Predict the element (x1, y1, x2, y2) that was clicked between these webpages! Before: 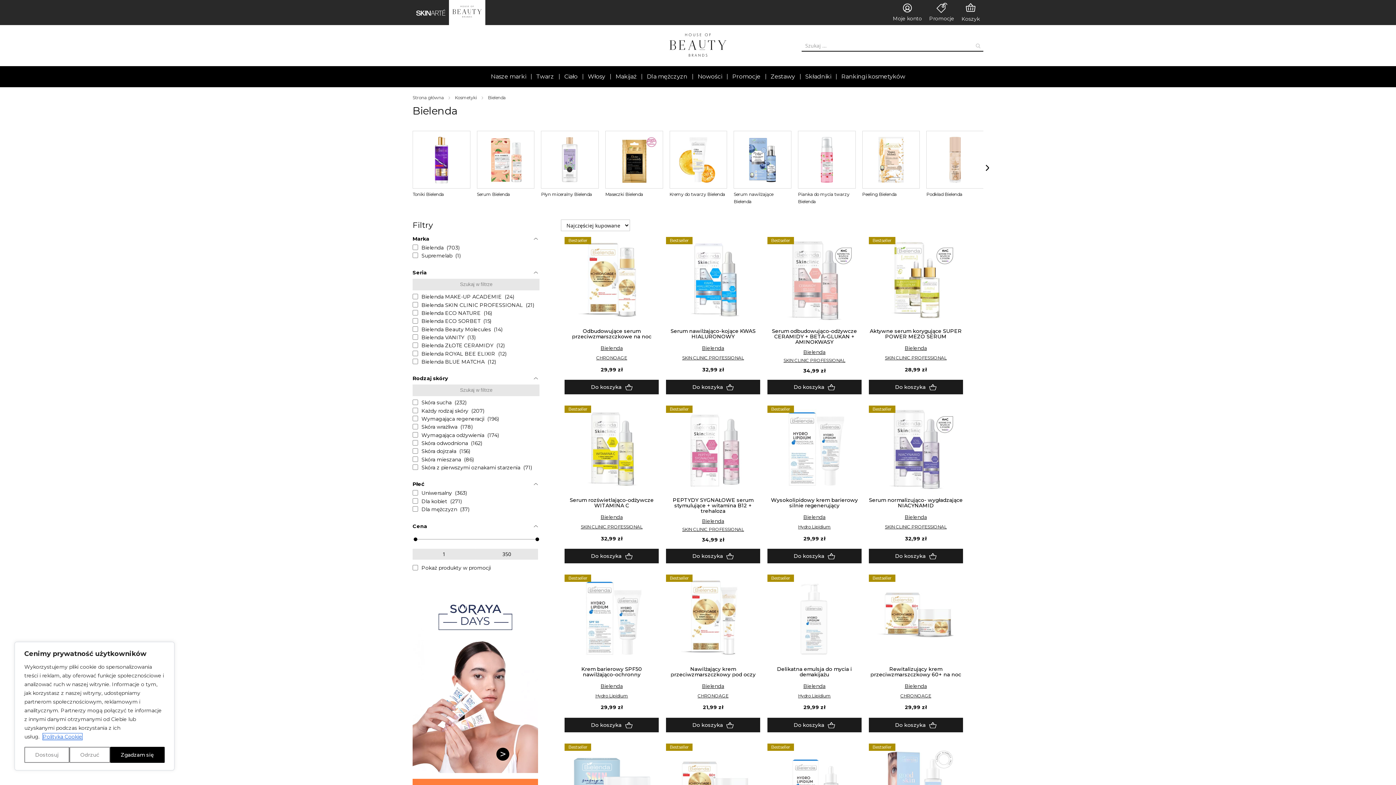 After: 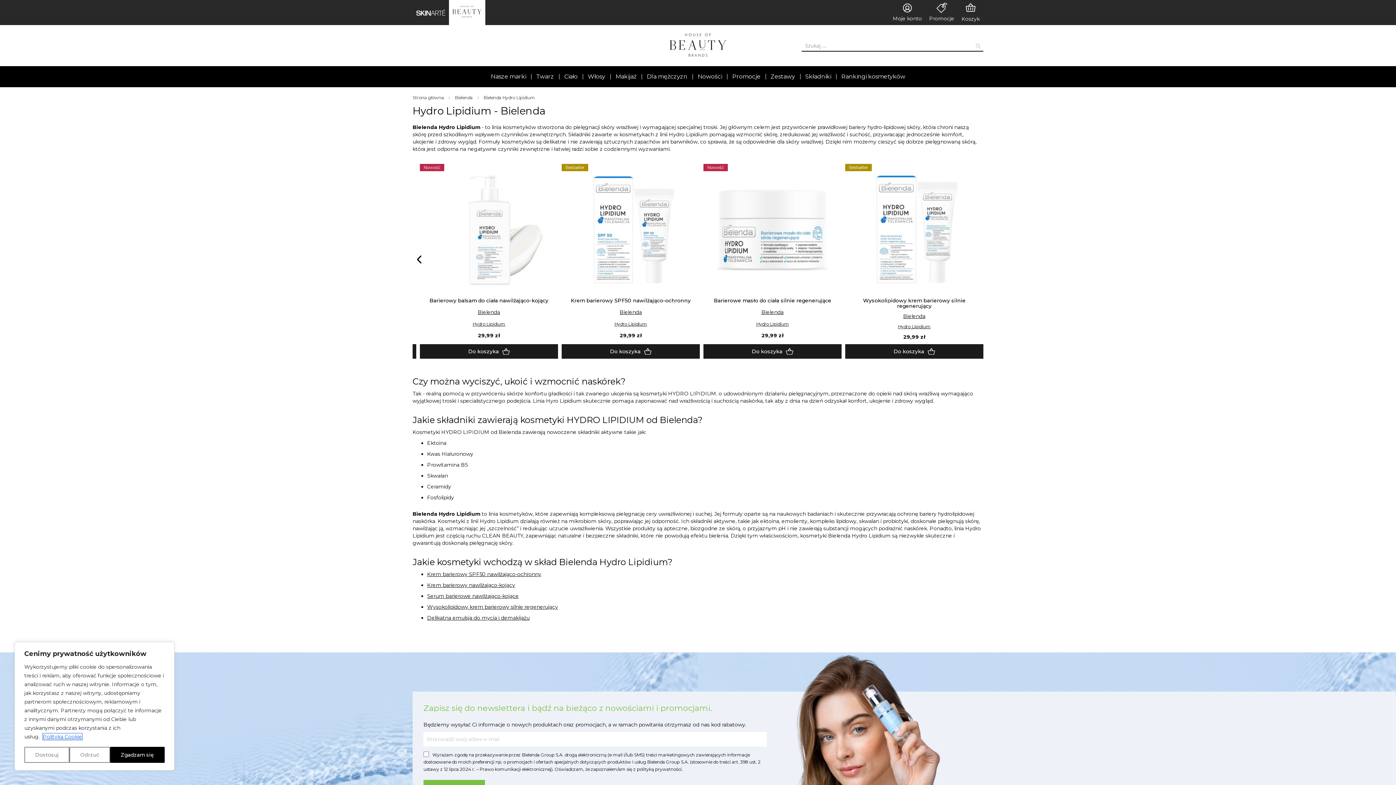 Action: bbox: (798, 524, 831, 529) label: Hydro Lipidium